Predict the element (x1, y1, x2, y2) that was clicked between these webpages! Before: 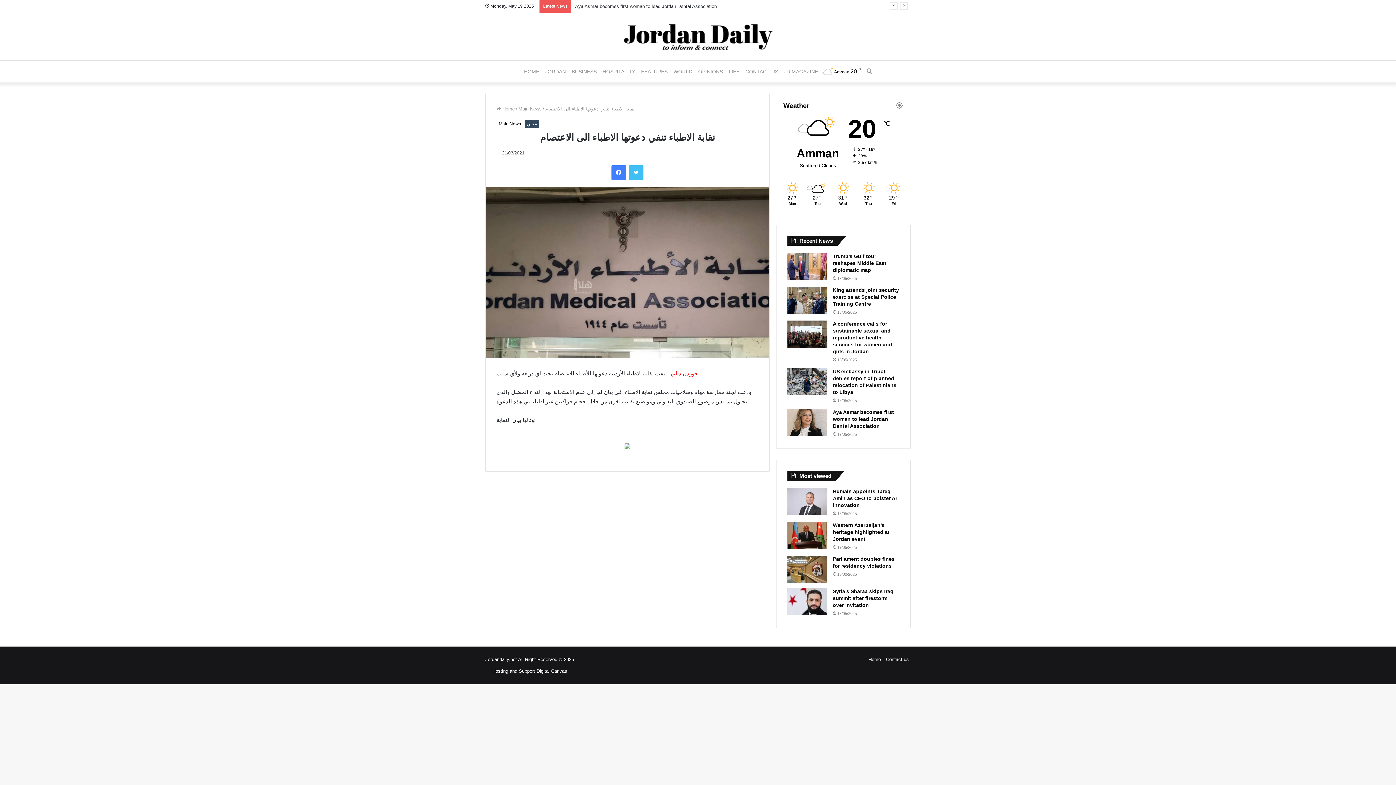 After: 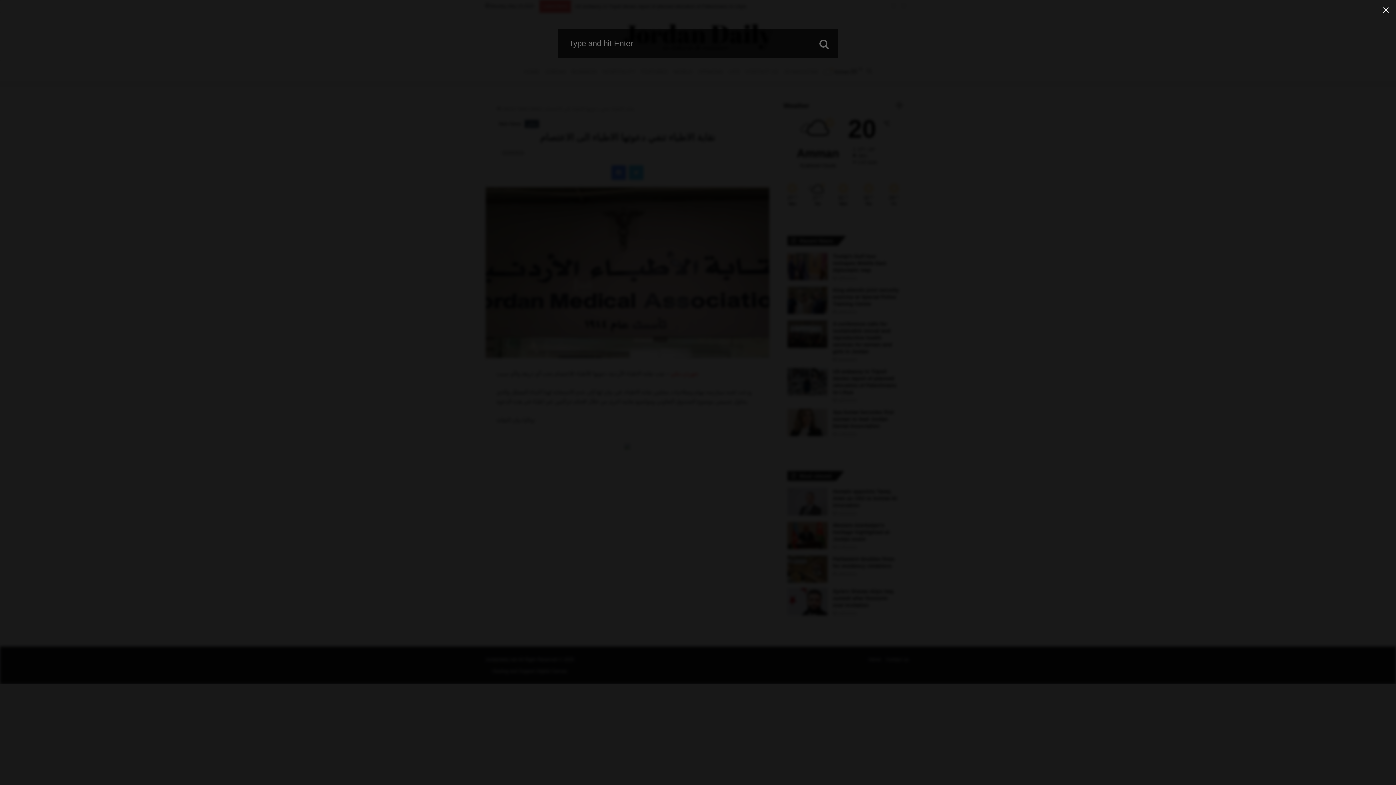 Action: label: Search for bbox: (864, 60, 875, 82)